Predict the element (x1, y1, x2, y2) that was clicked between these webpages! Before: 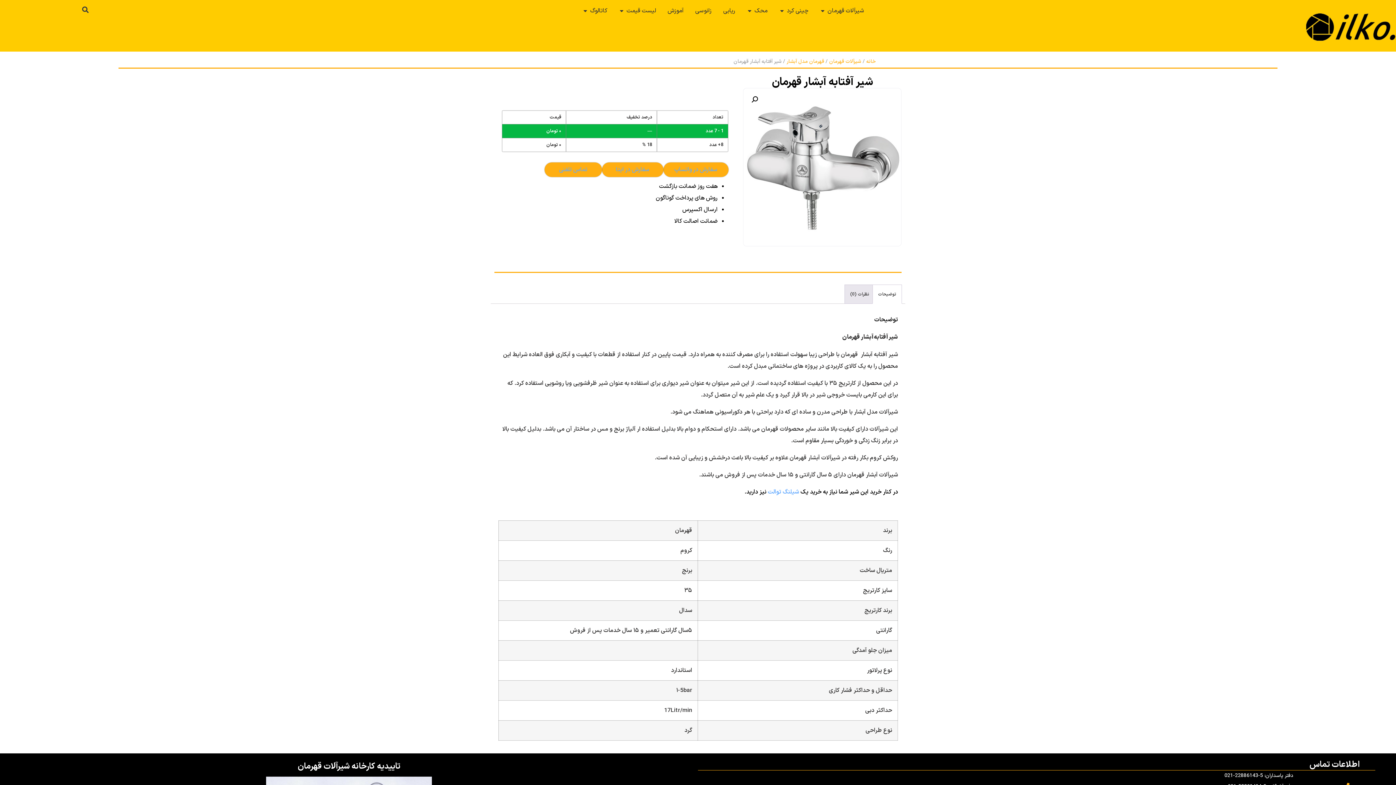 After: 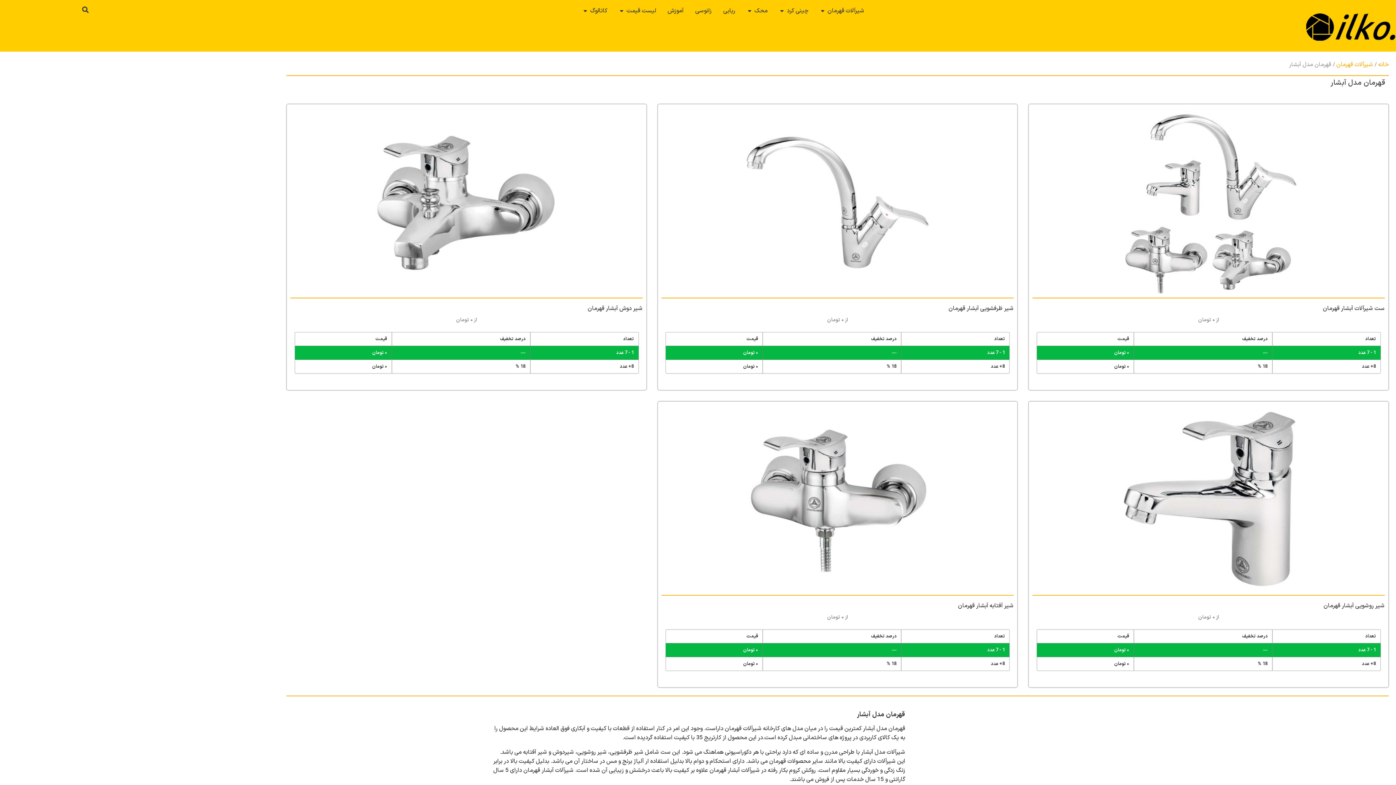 Action: label: قهرمان مدل آبشار bbox: (786, 57, 824, 65)